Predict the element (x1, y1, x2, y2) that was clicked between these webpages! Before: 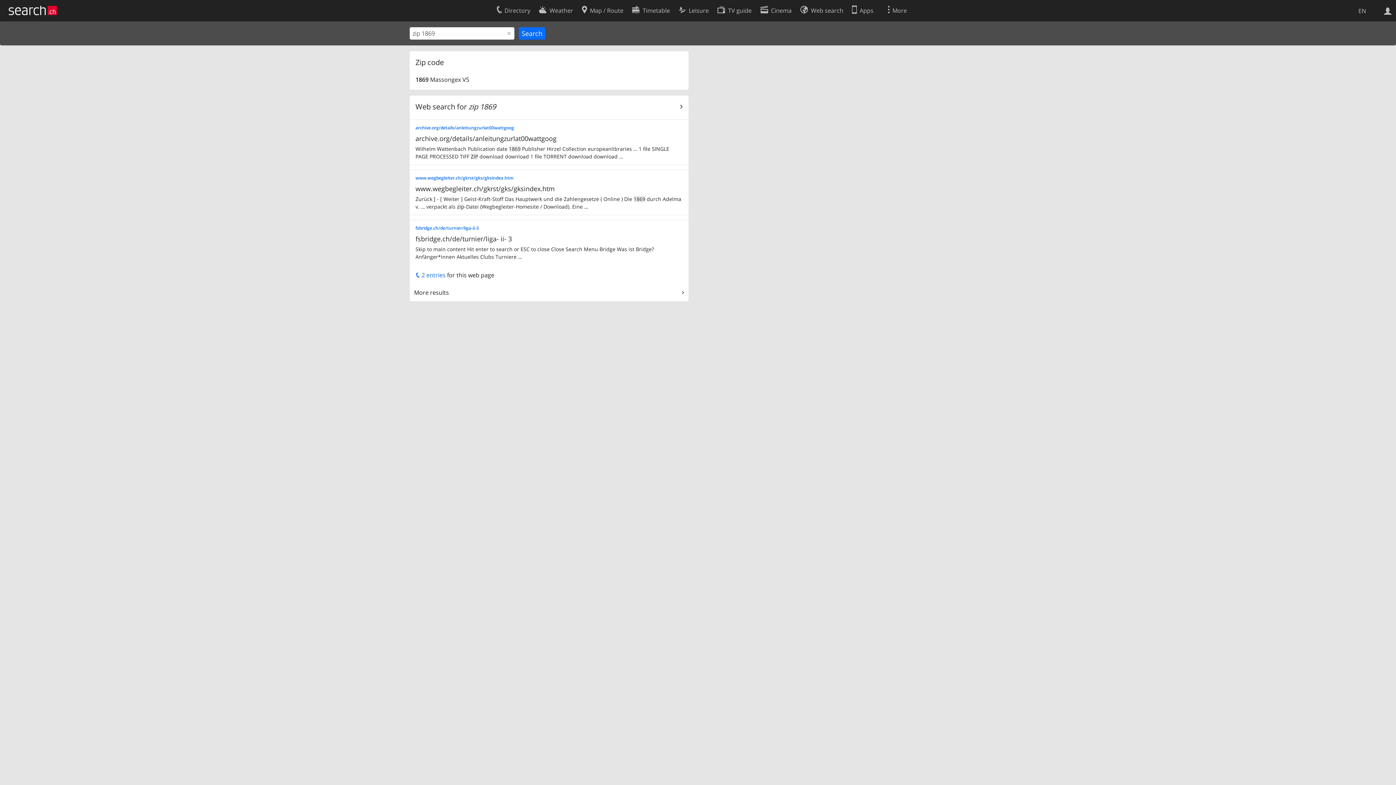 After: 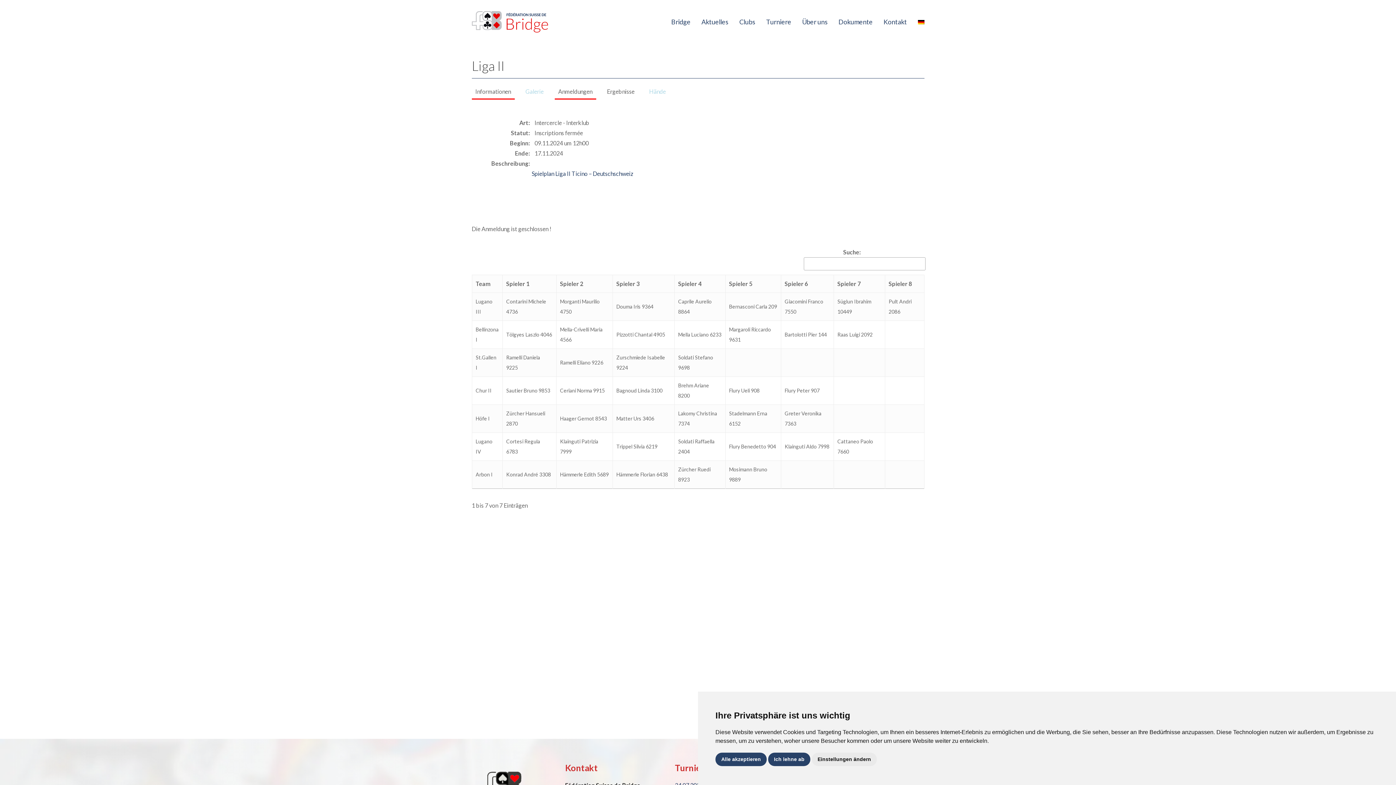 Action: bbox: (415, 234, 512, 243) label: fsbridge.ch/de/turnier/liga- ii- 3